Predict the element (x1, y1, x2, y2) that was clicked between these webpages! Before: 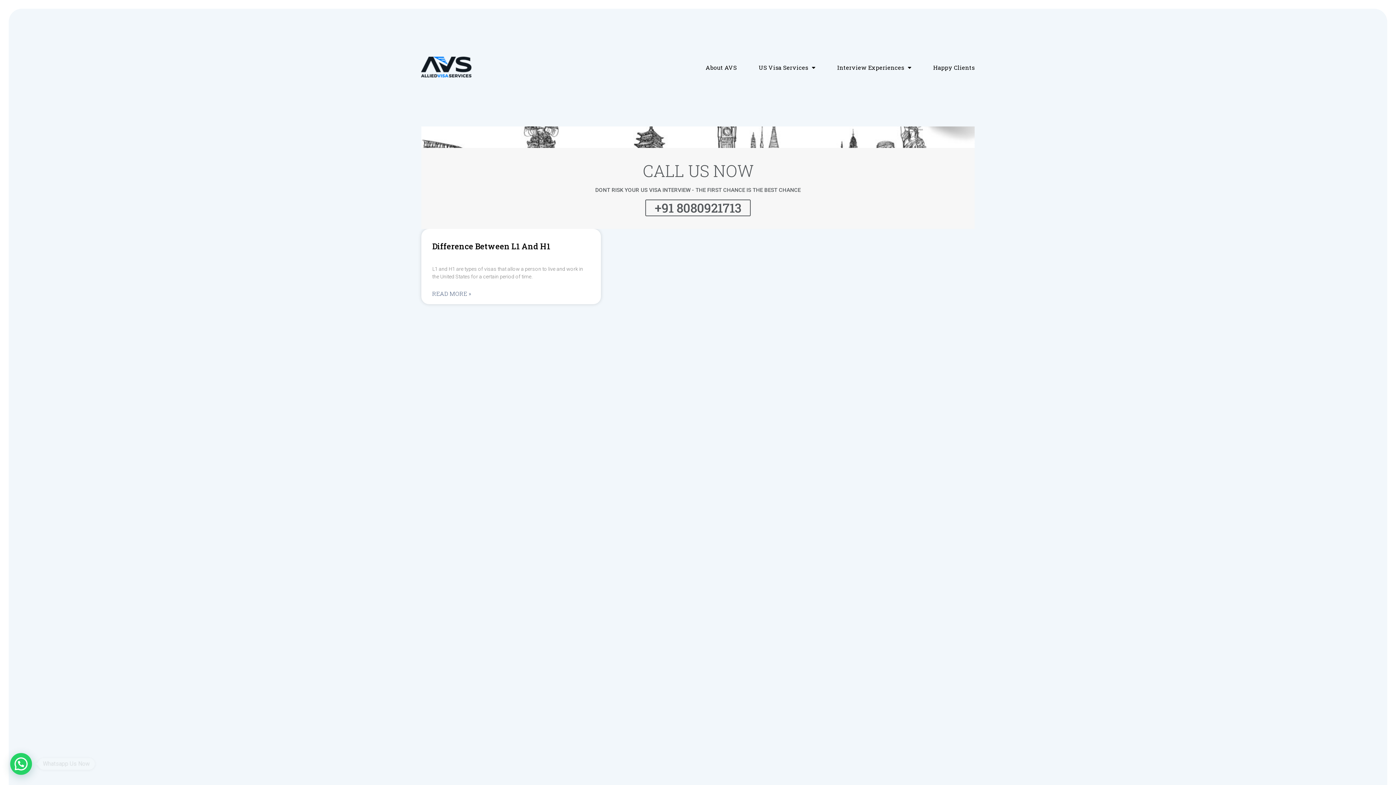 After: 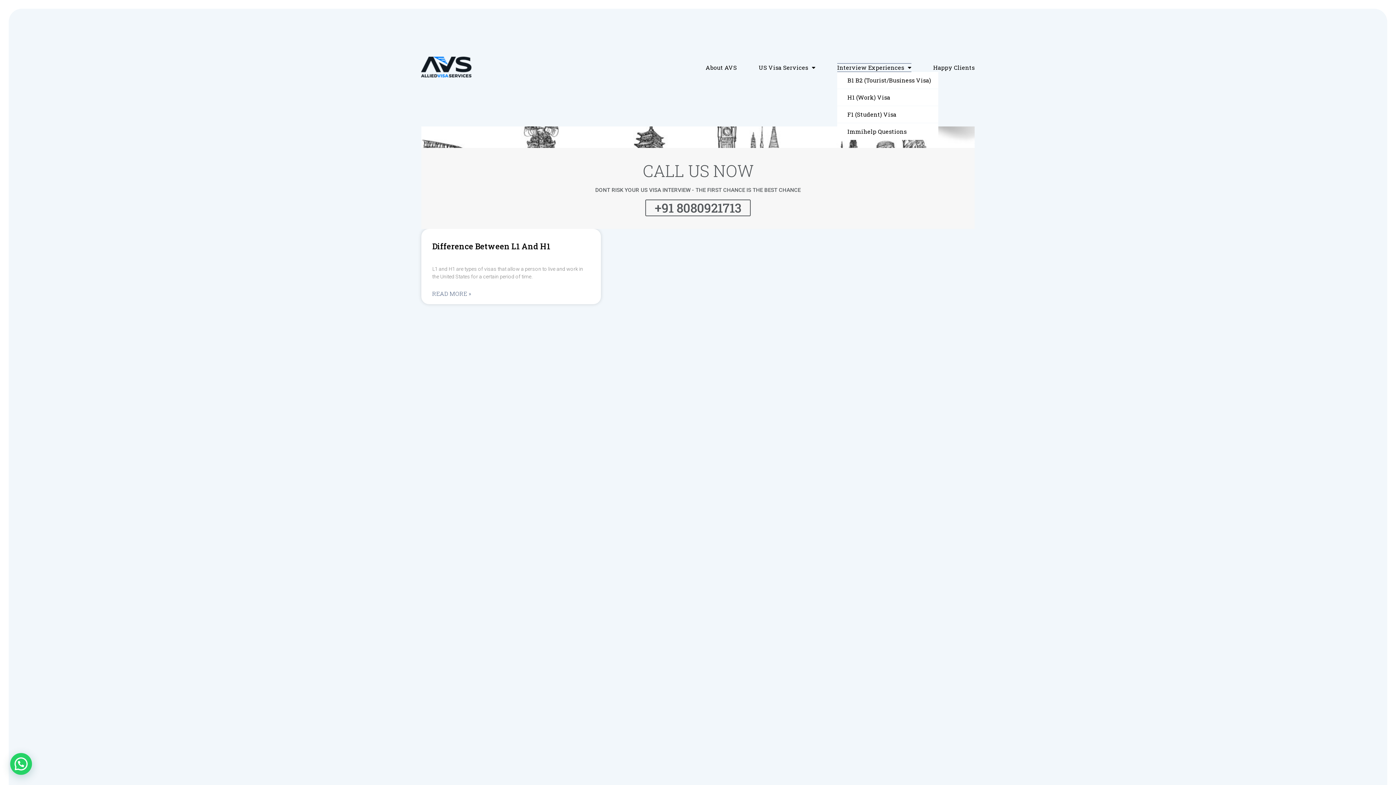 Action: label: Interview Experiences bbox: (837, 63, 911, 72)